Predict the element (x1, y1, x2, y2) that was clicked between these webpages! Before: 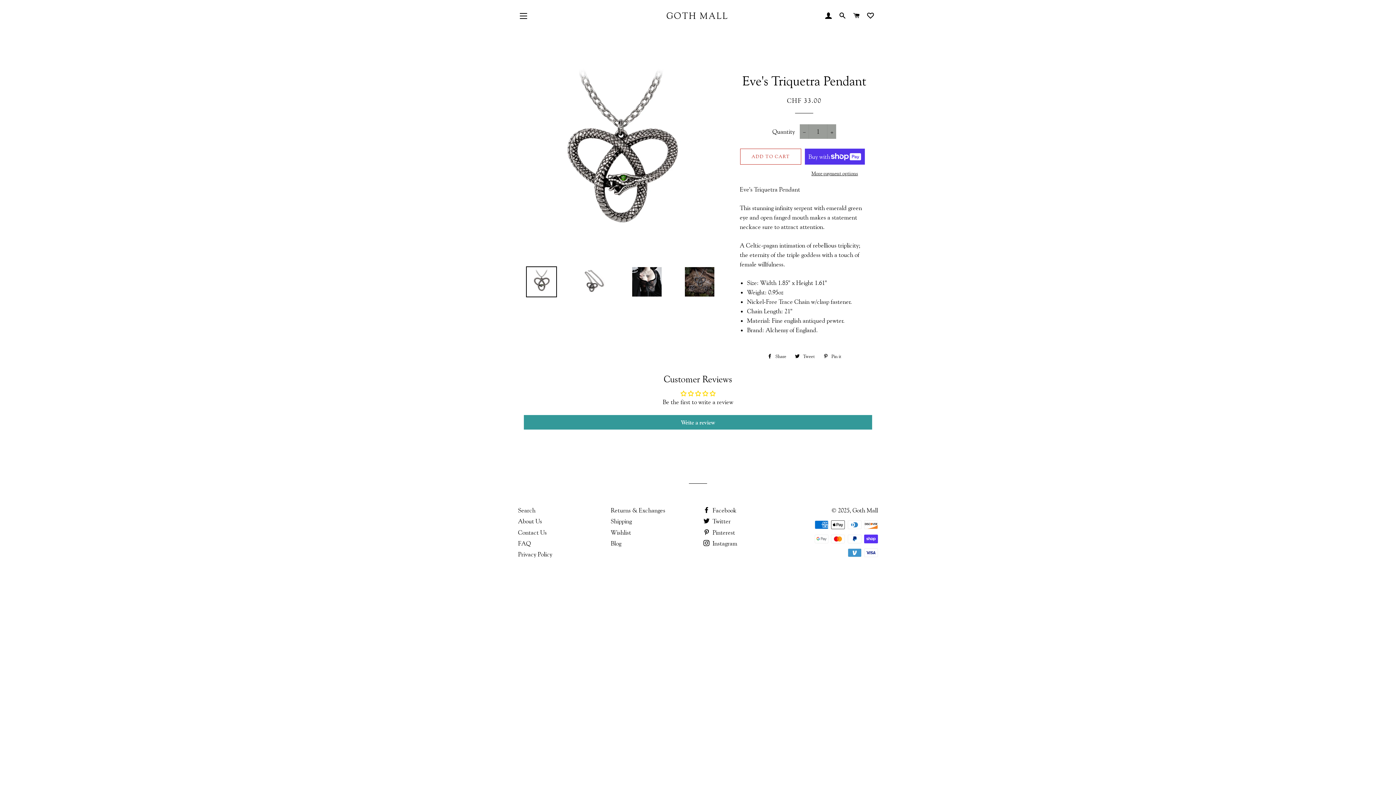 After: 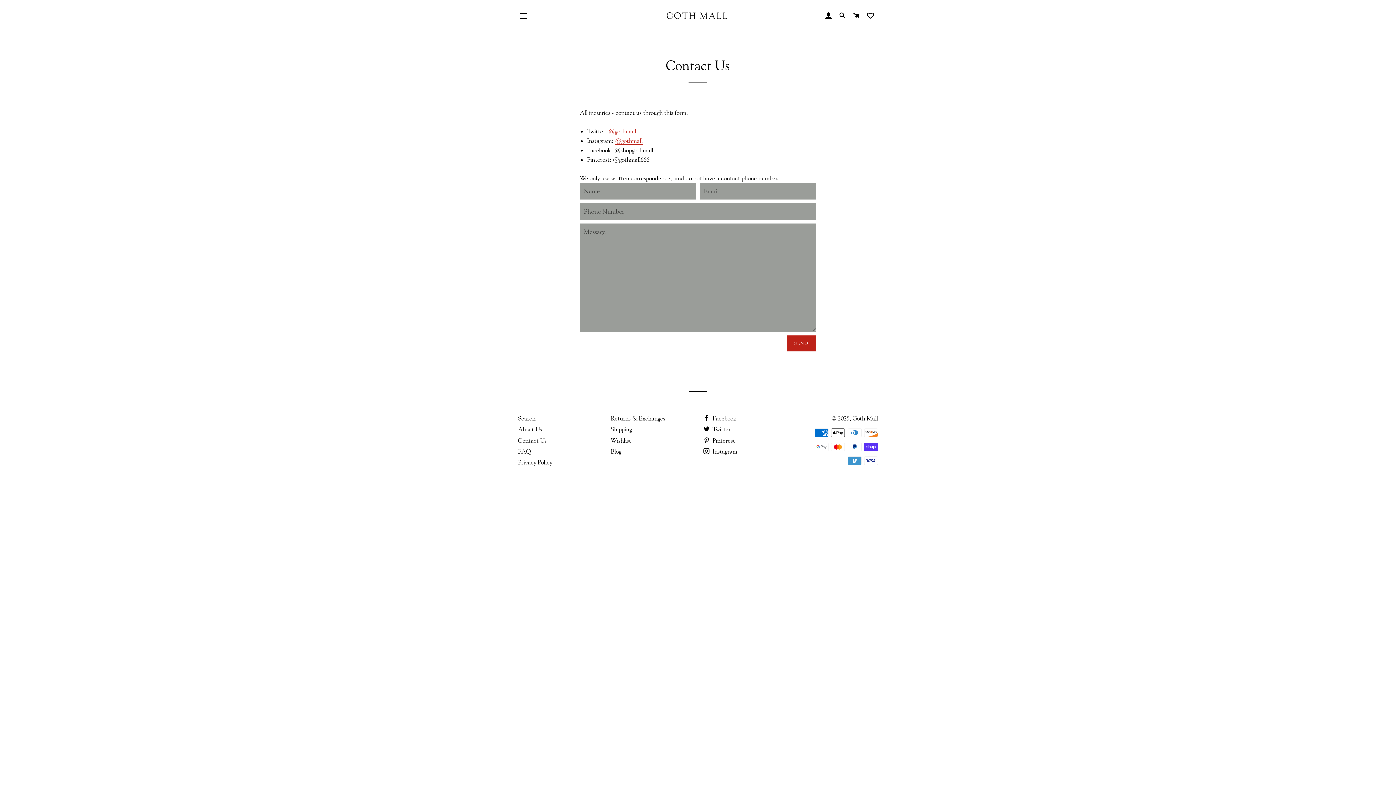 Action: bbox: (518, 528, 546, 536) label: Contact Us